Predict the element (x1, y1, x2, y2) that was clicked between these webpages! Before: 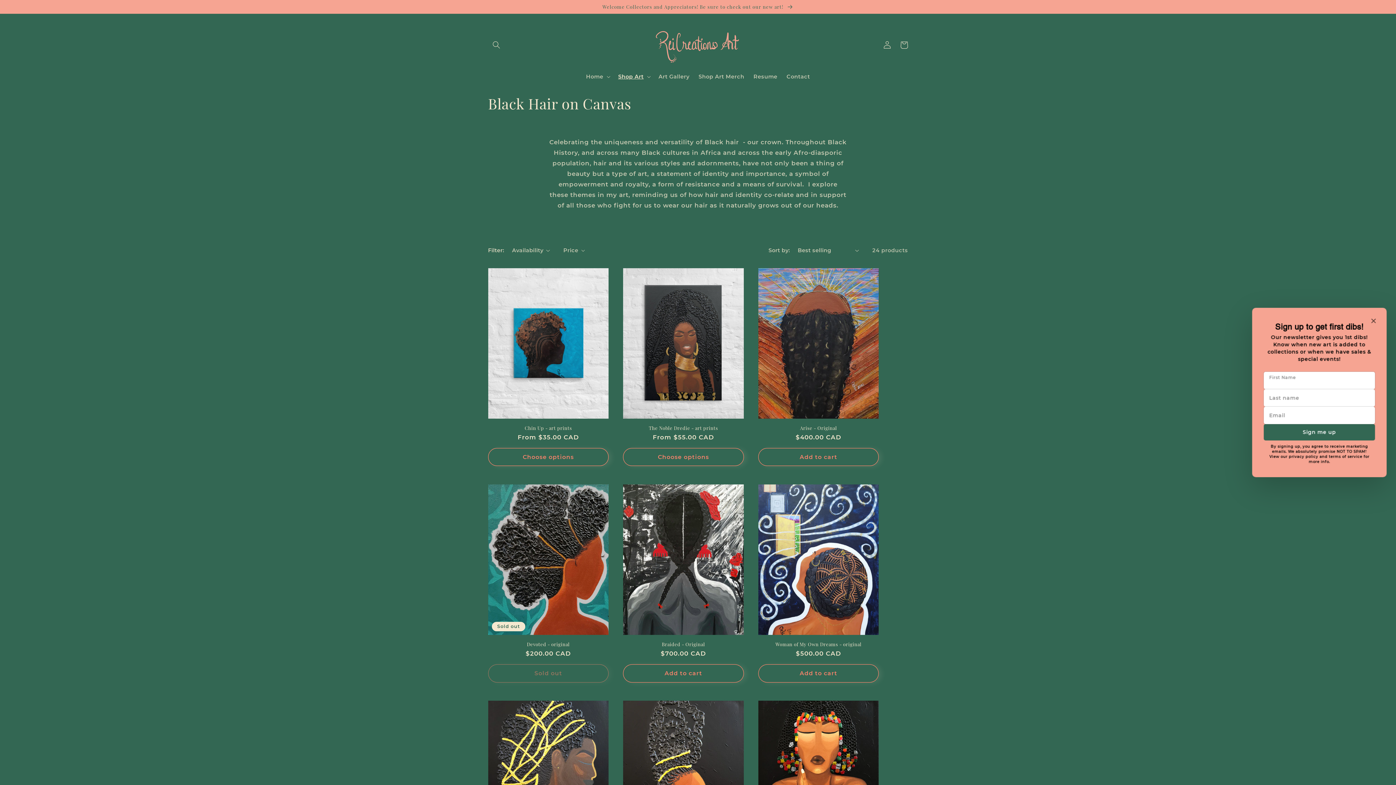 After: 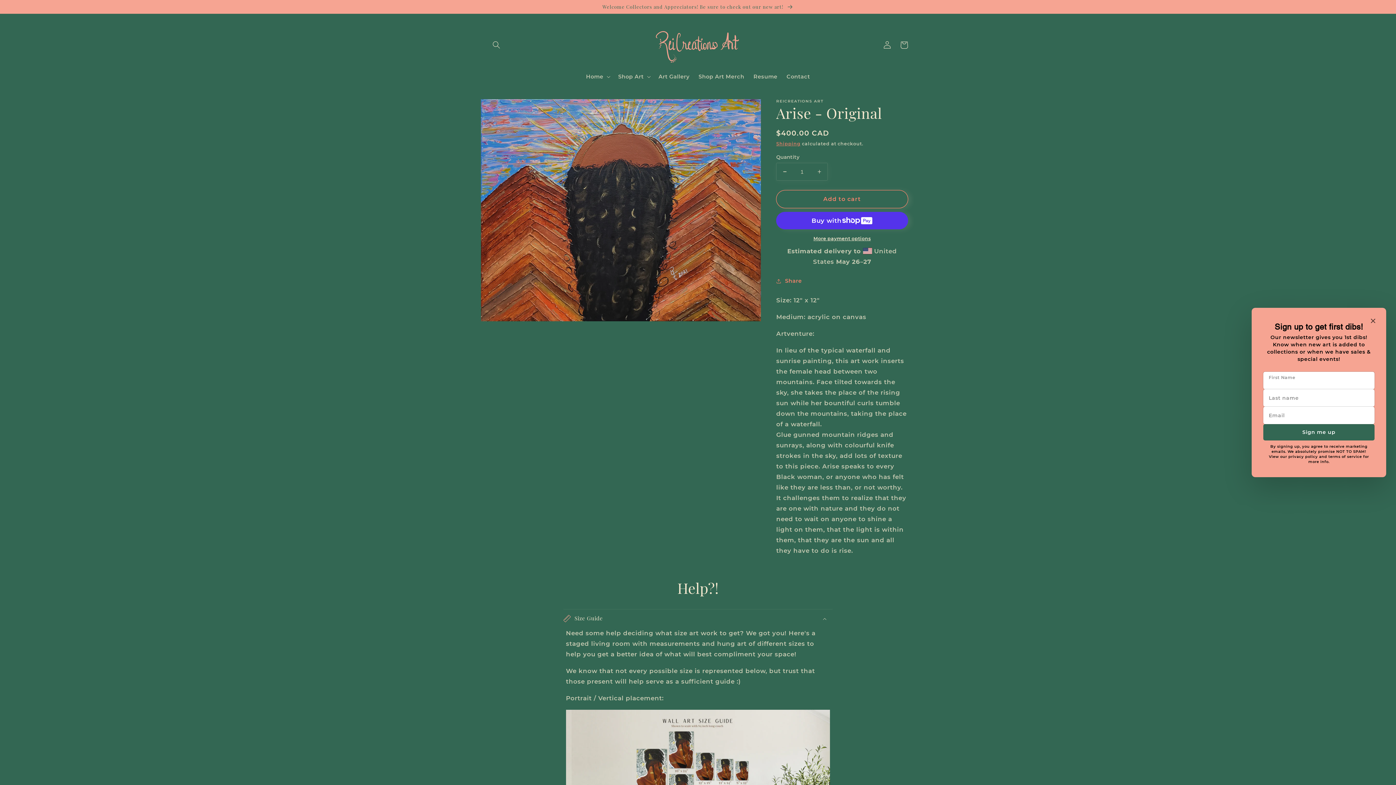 Action: bbox: (758, 425, 879, 431) label: Arise - Original